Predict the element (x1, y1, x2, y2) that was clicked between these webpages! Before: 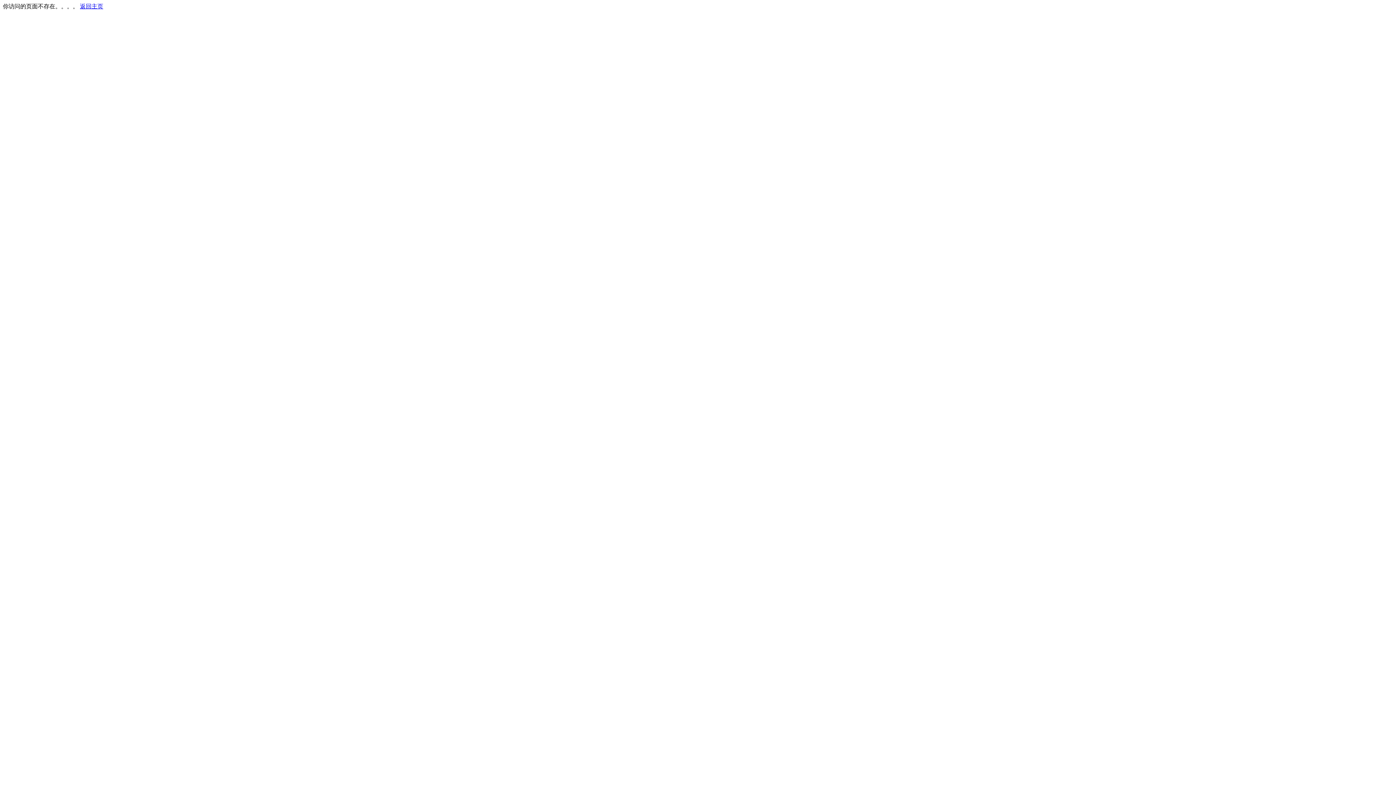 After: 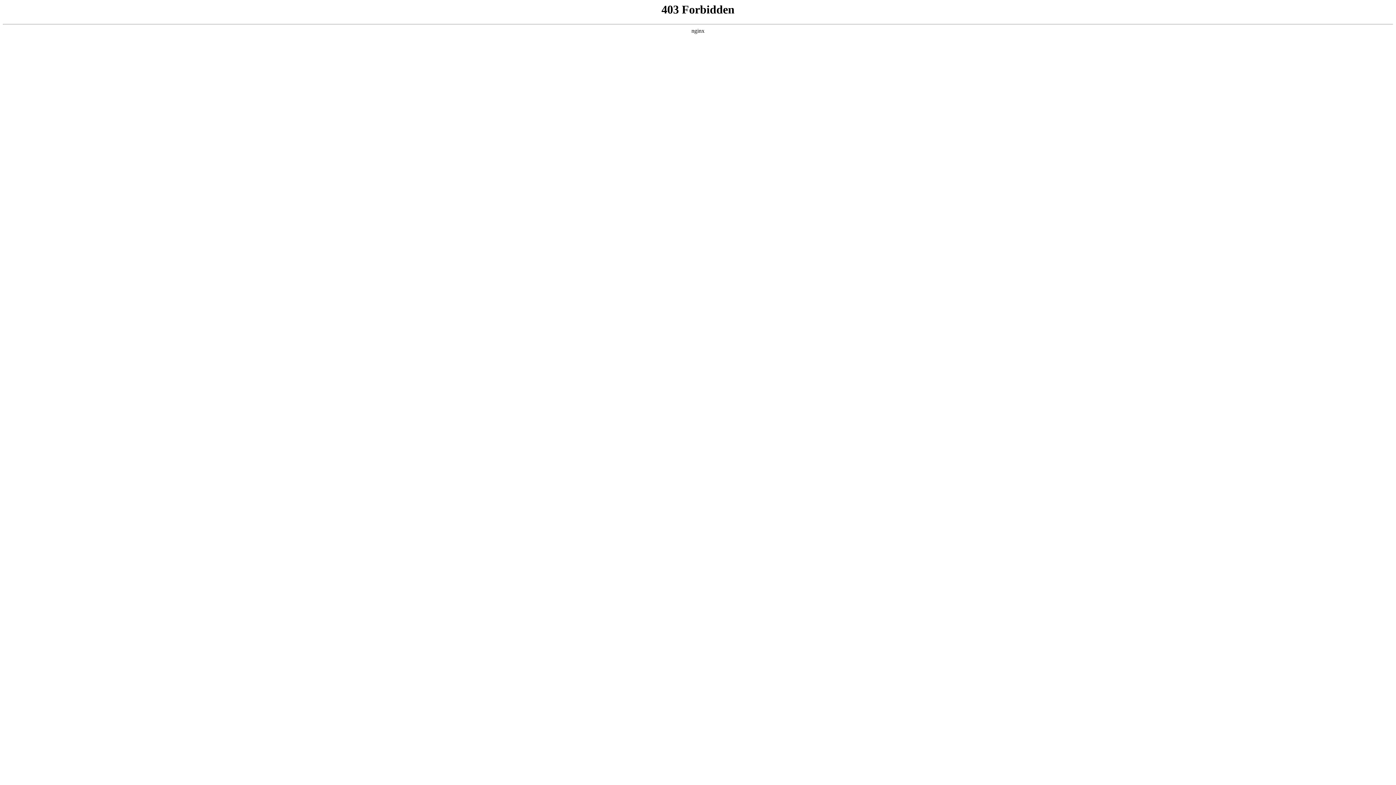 Action: bbox: (80, 3, 103, 9) label: 返回主页